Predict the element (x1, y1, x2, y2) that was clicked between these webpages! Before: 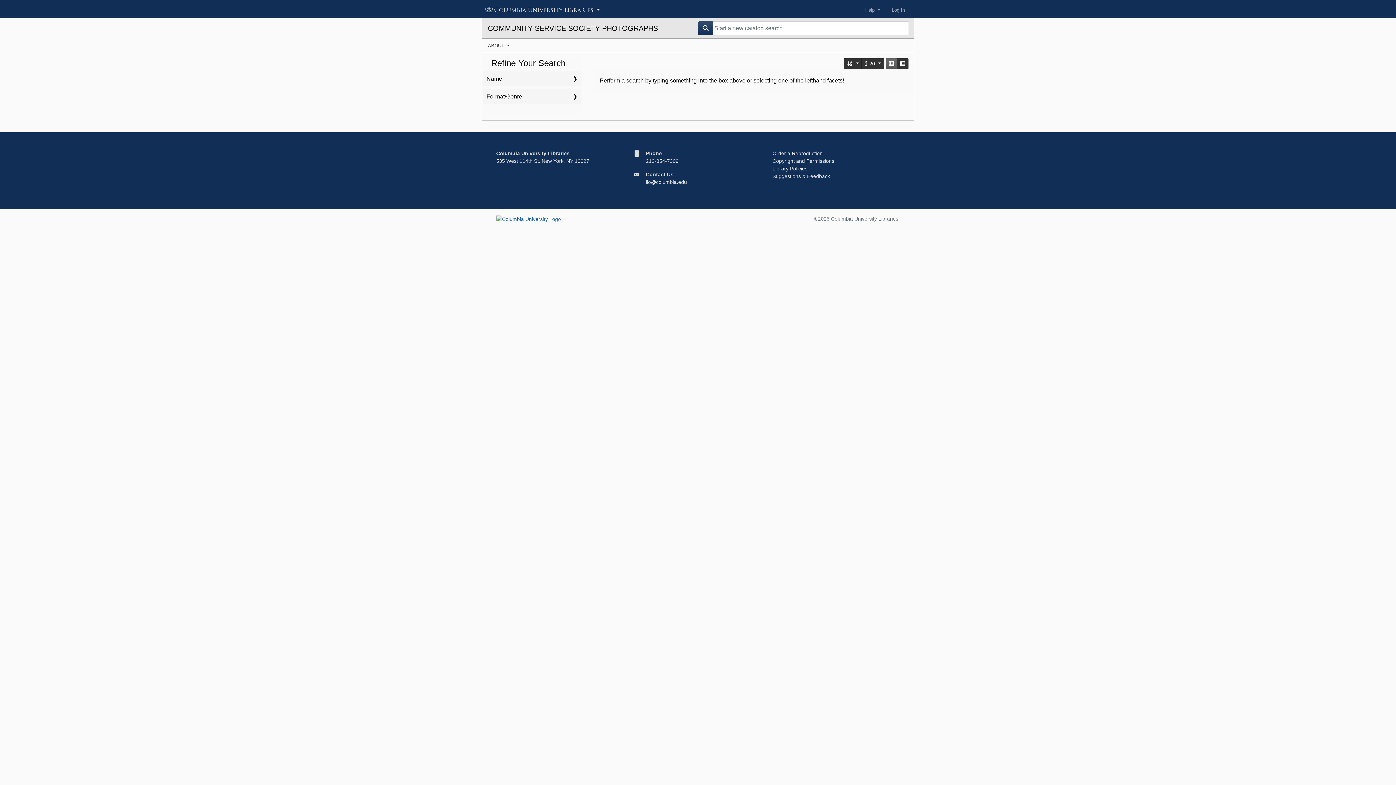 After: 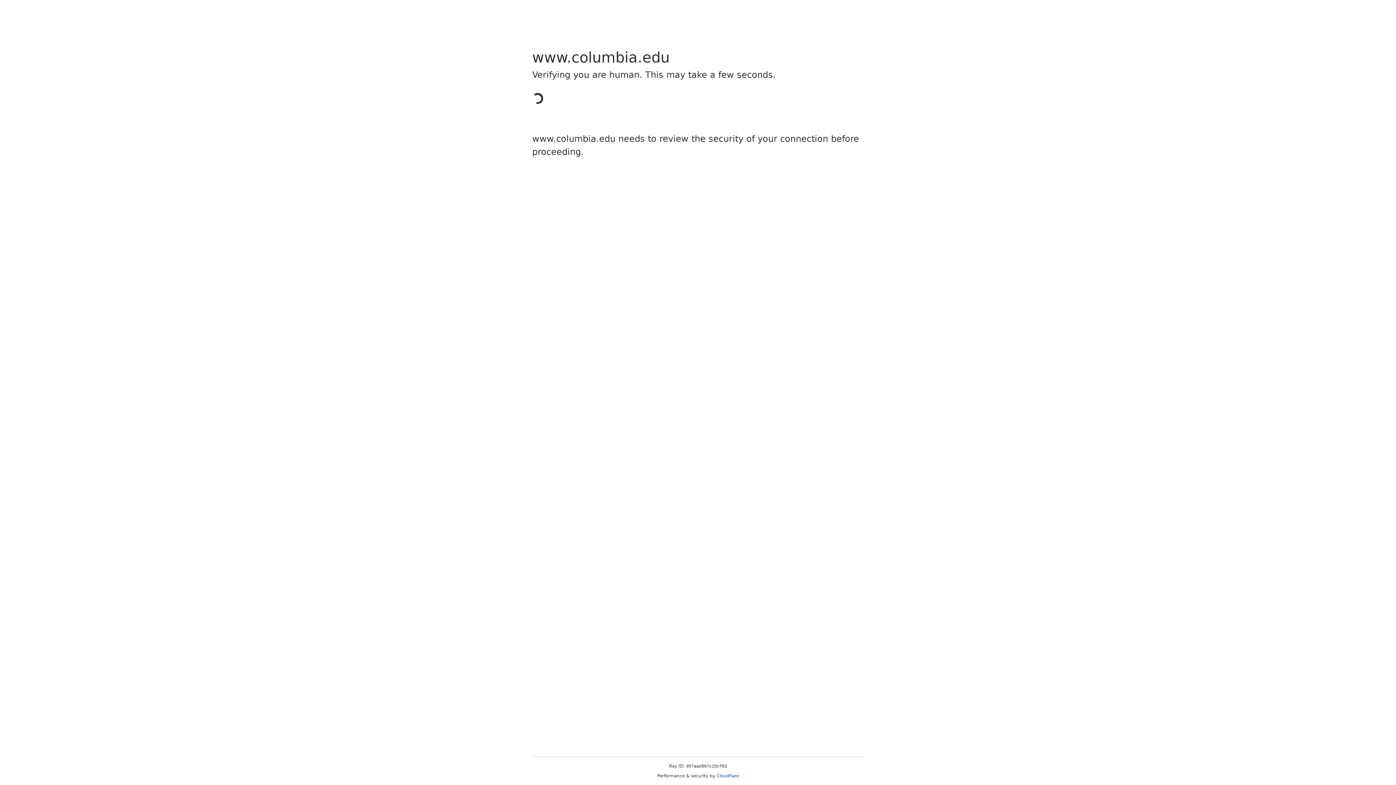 Action: bbox: (772, 158, 834, 164) label: Copyright and Permissions